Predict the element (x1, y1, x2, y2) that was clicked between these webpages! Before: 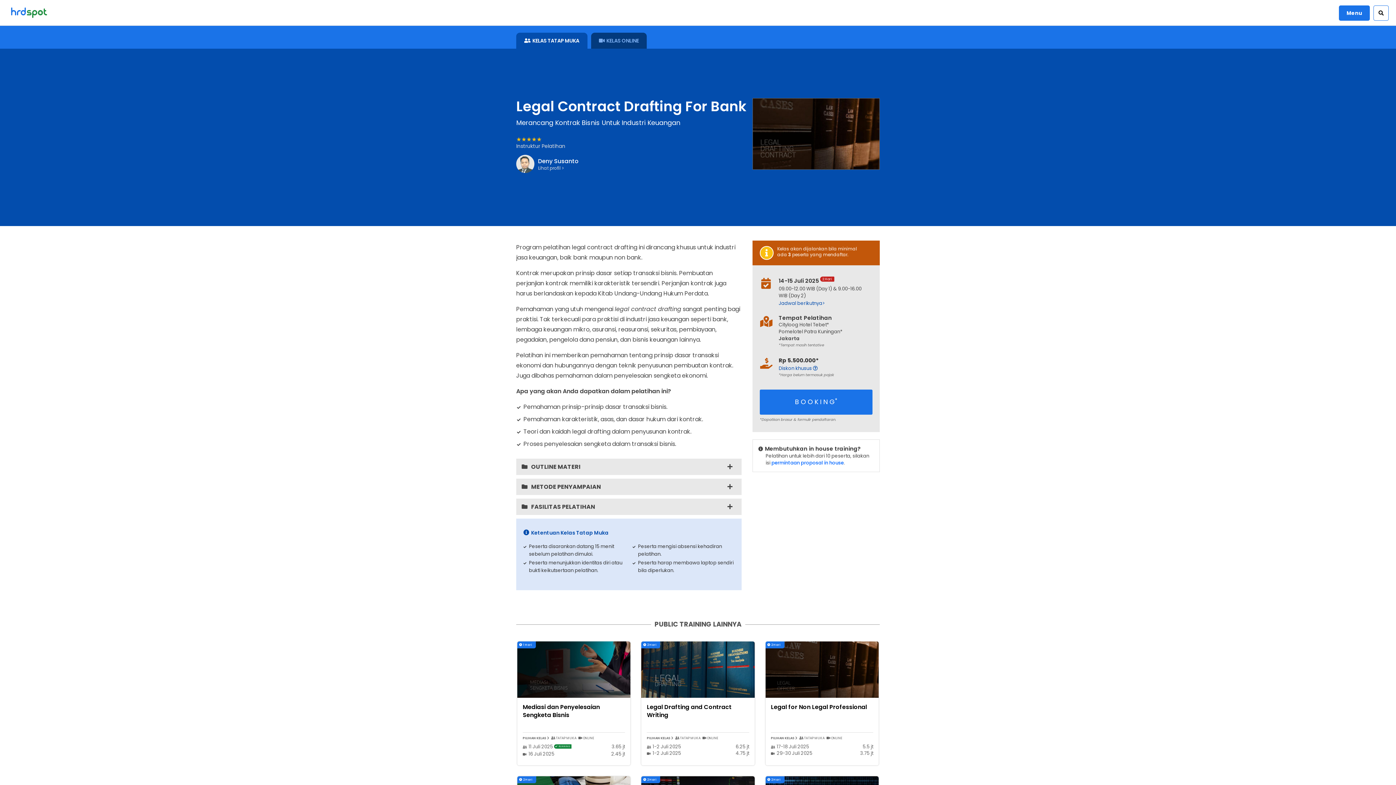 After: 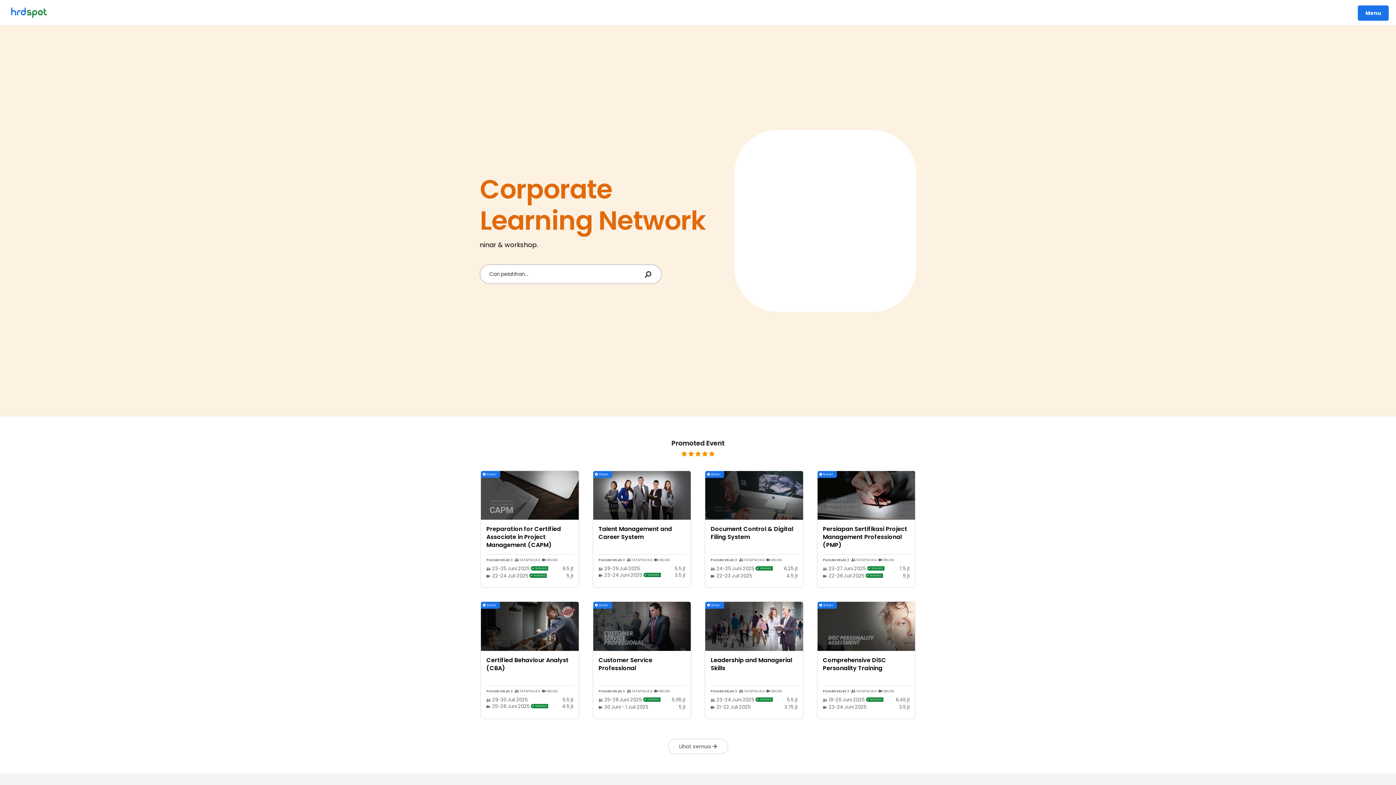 Action: bbox: (10, 7, 47, 18)